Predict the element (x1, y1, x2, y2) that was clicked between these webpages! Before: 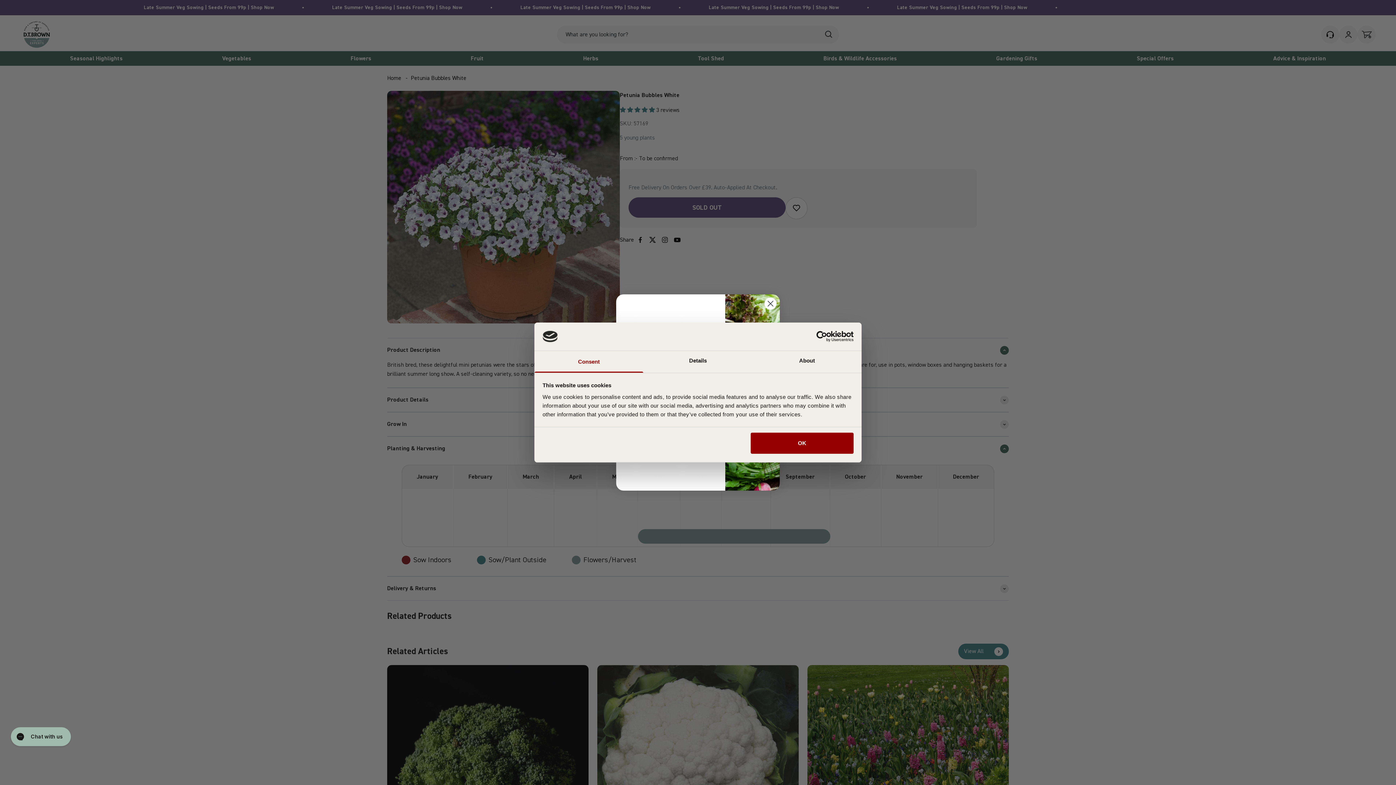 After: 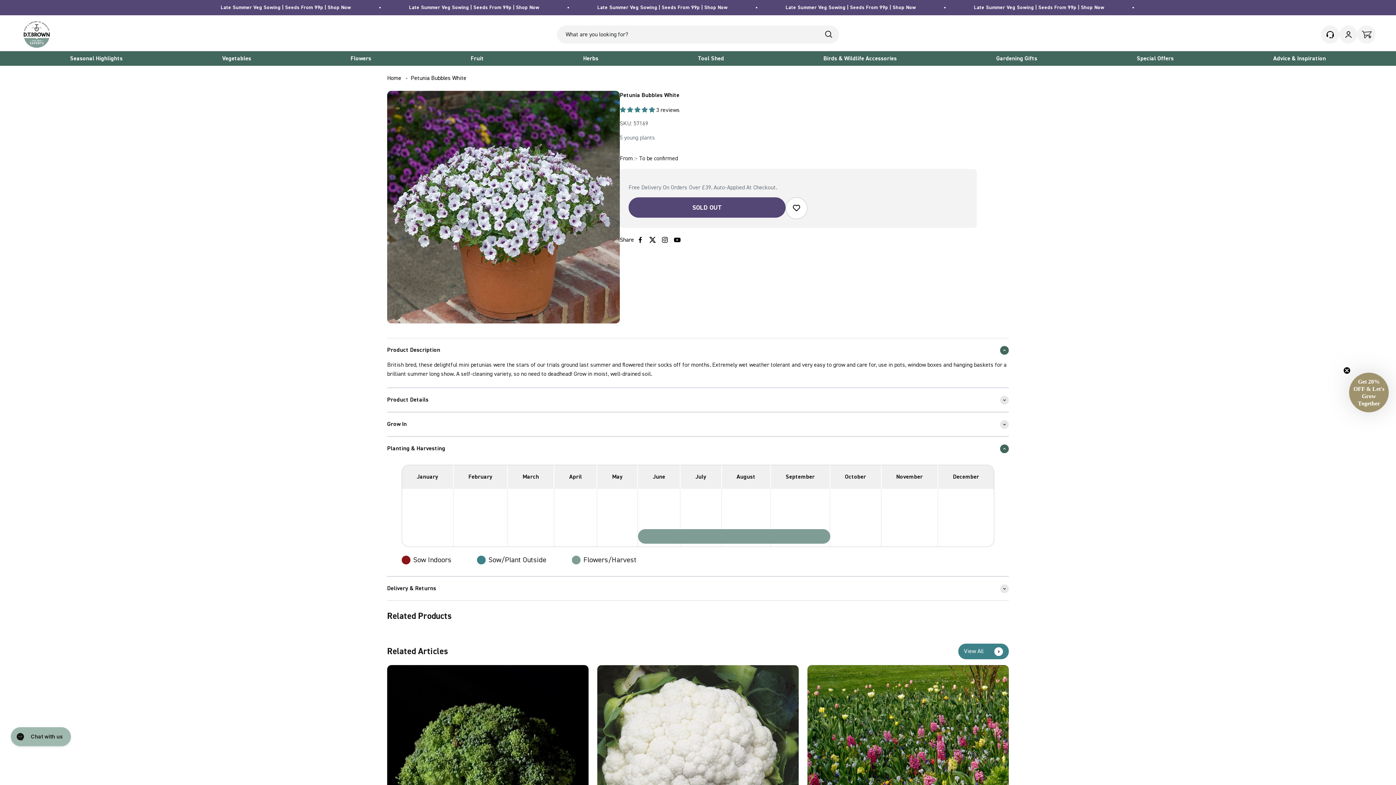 Action: bbox: (751, 433, 853, 454) label: OK